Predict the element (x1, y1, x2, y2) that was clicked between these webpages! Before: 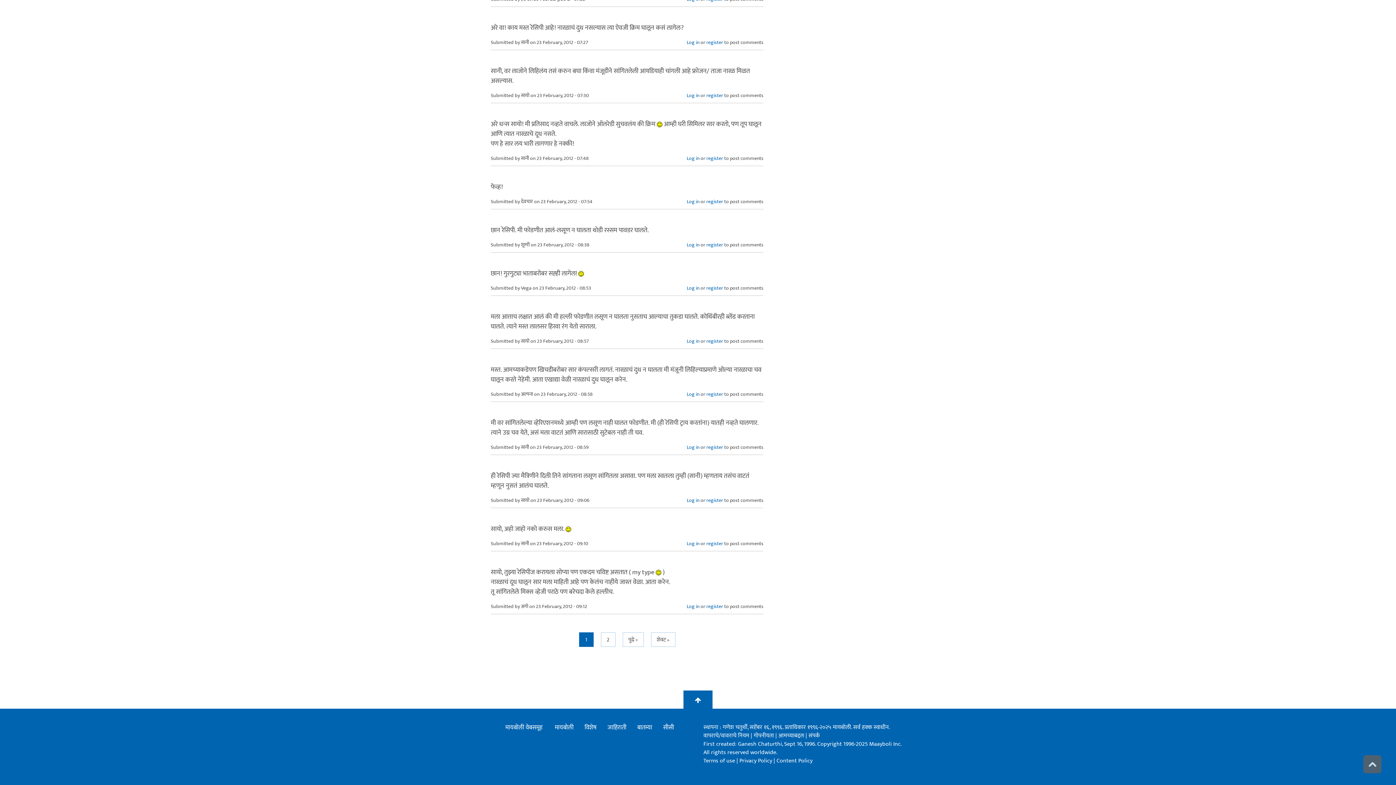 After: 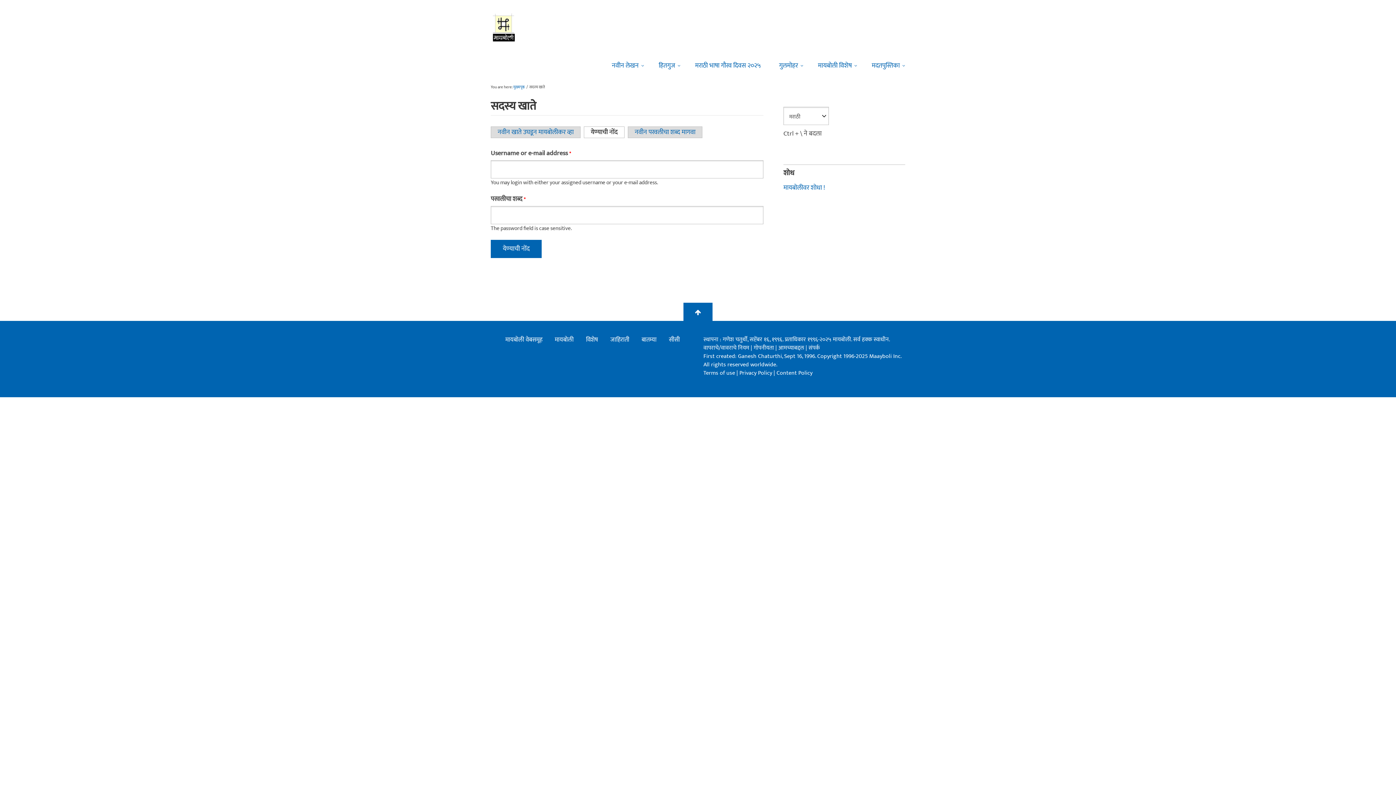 Action: bbox: (686, 154, 699, 162) label: Log in